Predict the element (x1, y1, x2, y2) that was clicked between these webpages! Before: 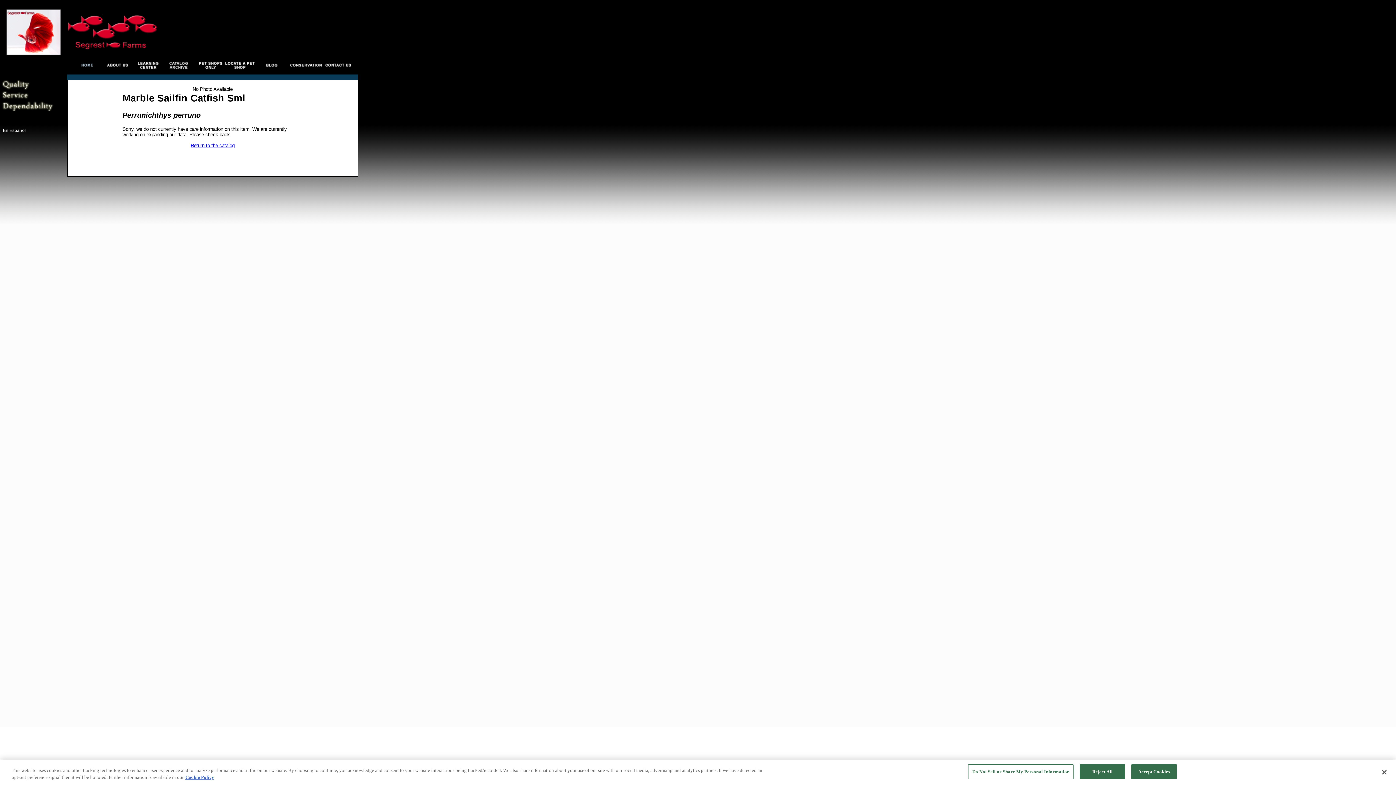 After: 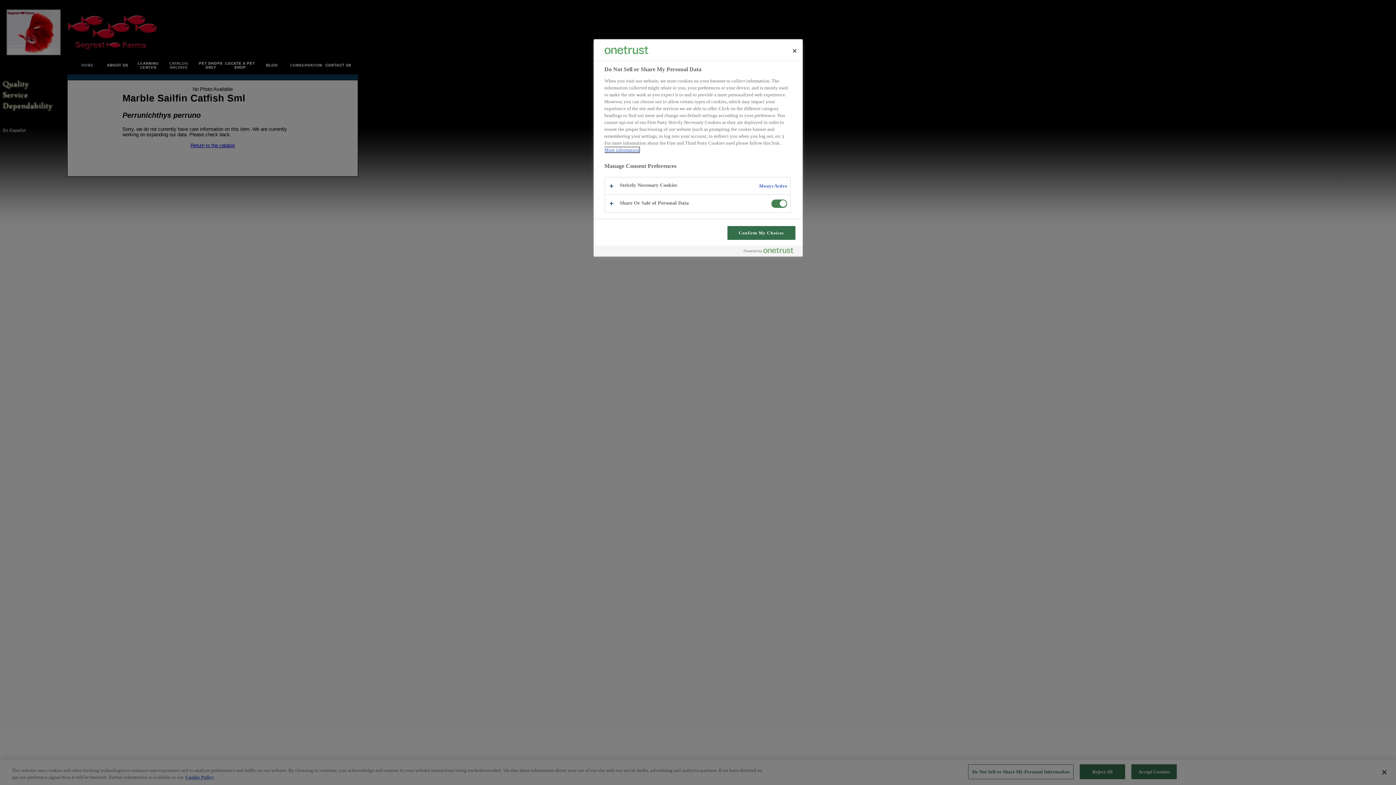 Action: bbox: (968, 764, 1073, 779) label: Do Not Sell or Share My Personal Information